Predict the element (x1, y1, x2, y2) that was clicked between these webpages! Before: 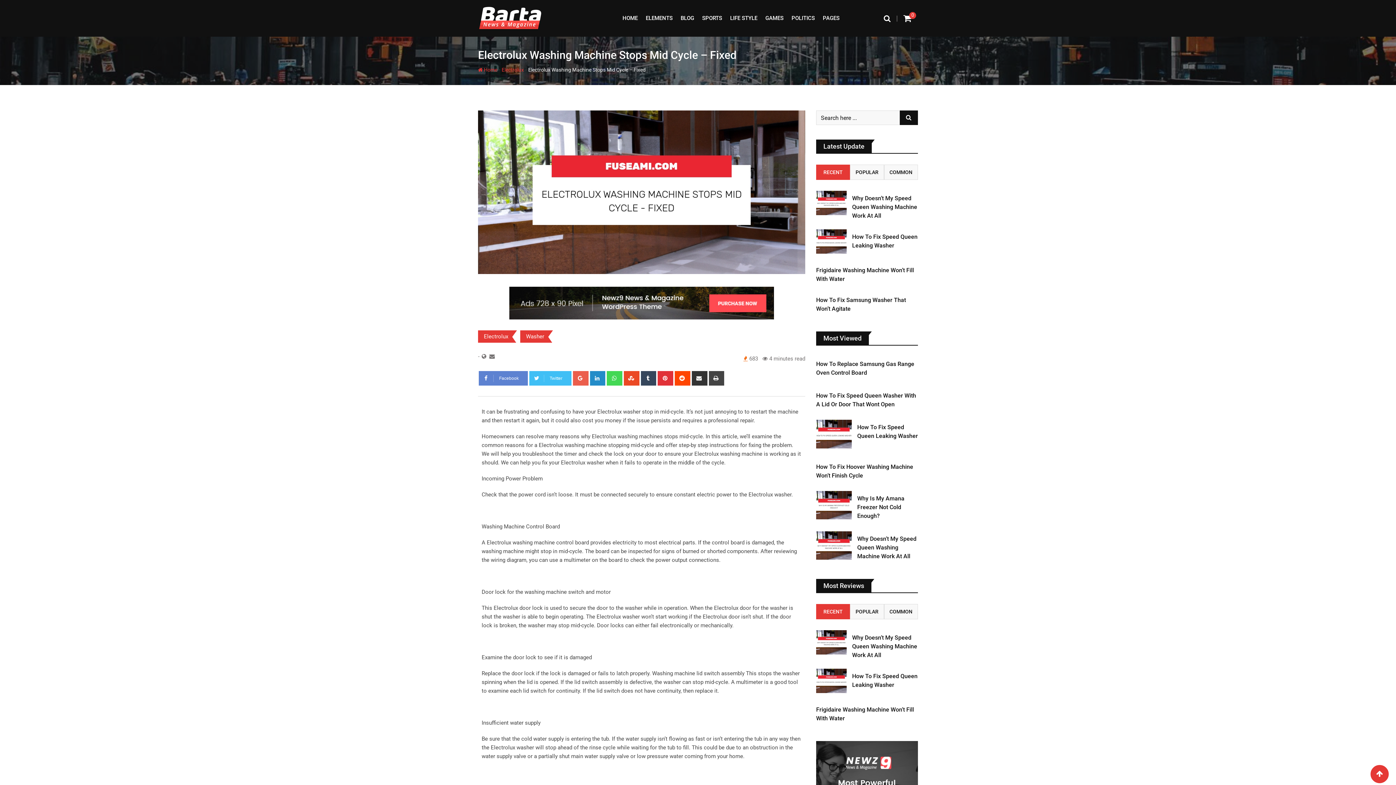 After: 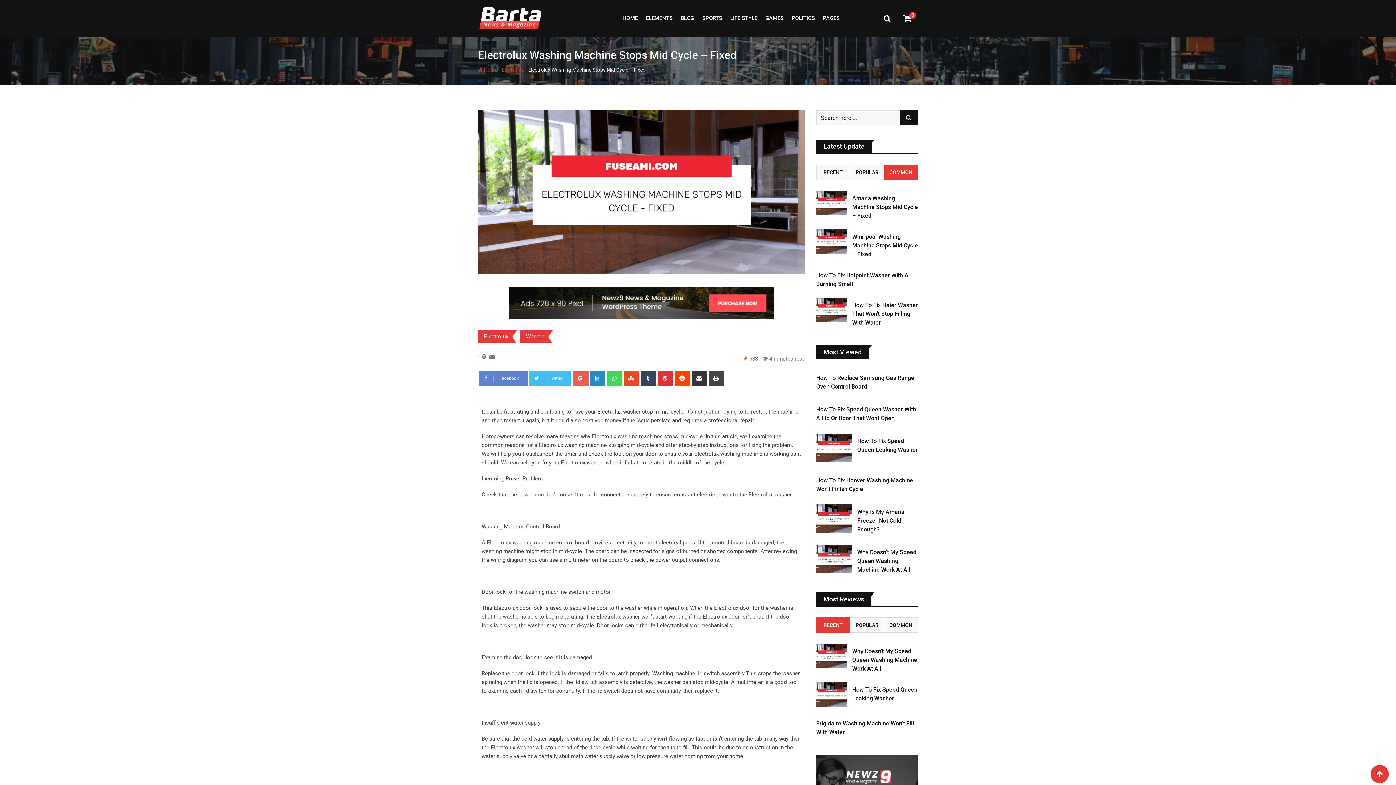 Action: bbox: (884, 164, 918, 180) label: COMMON